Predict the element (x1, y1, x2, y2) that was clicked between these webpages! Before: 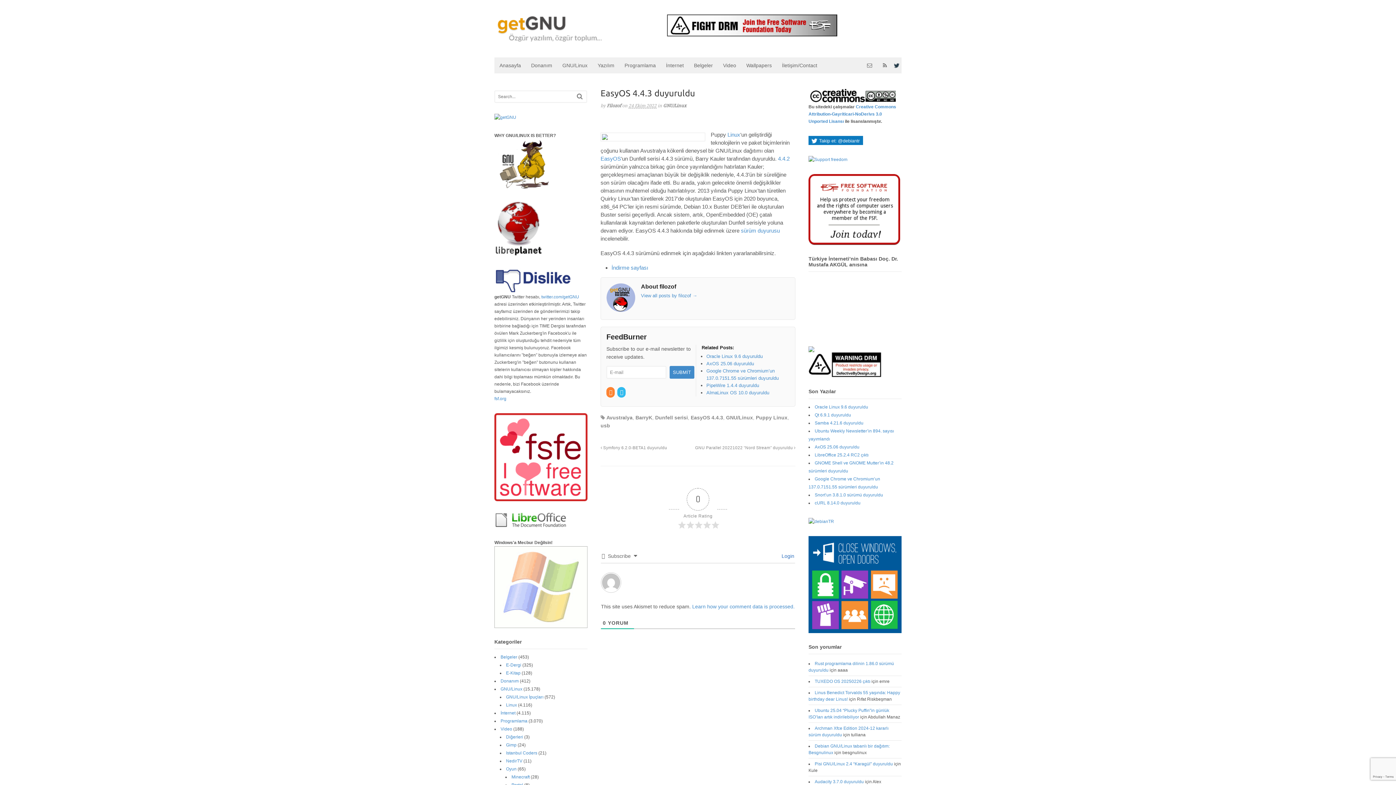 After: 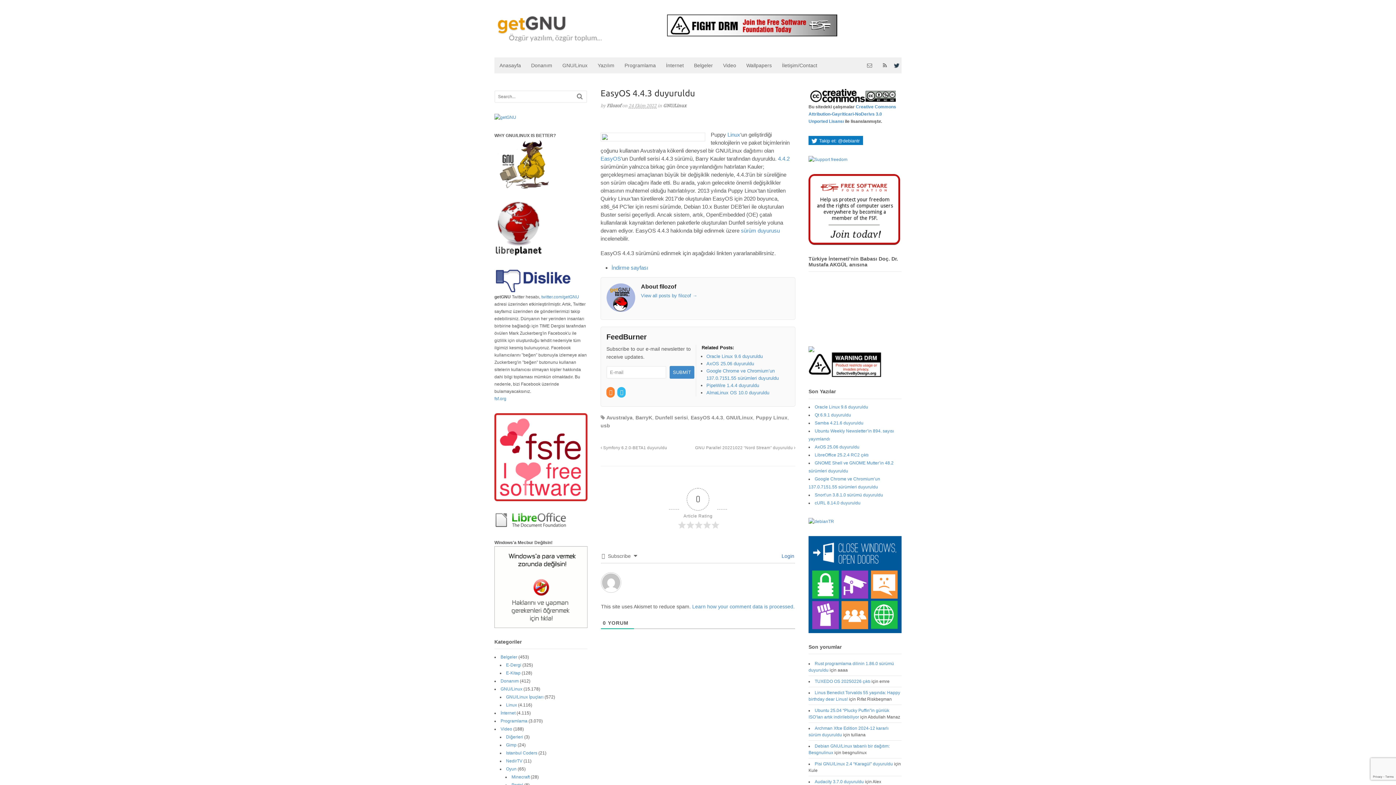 Action: bbox: (808, 276, 901, 327)